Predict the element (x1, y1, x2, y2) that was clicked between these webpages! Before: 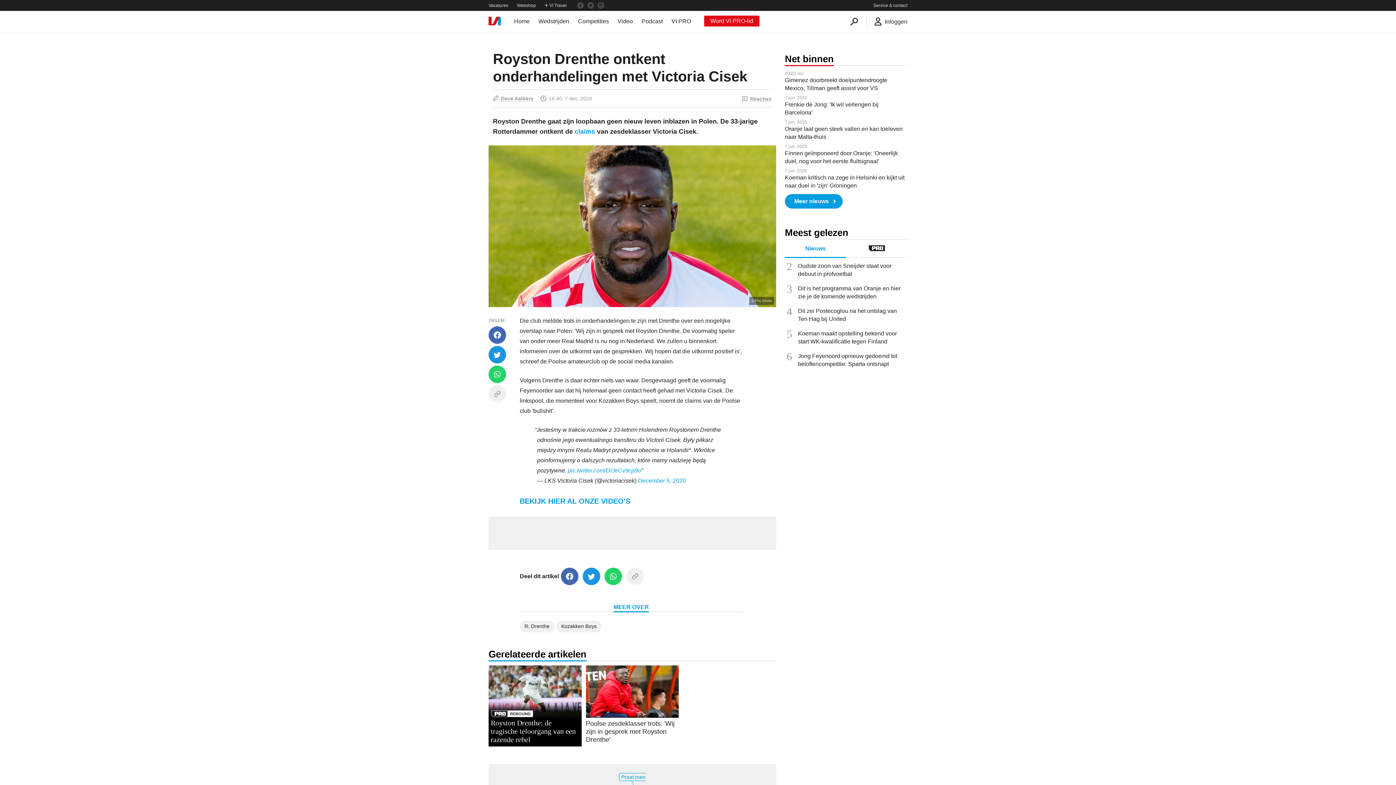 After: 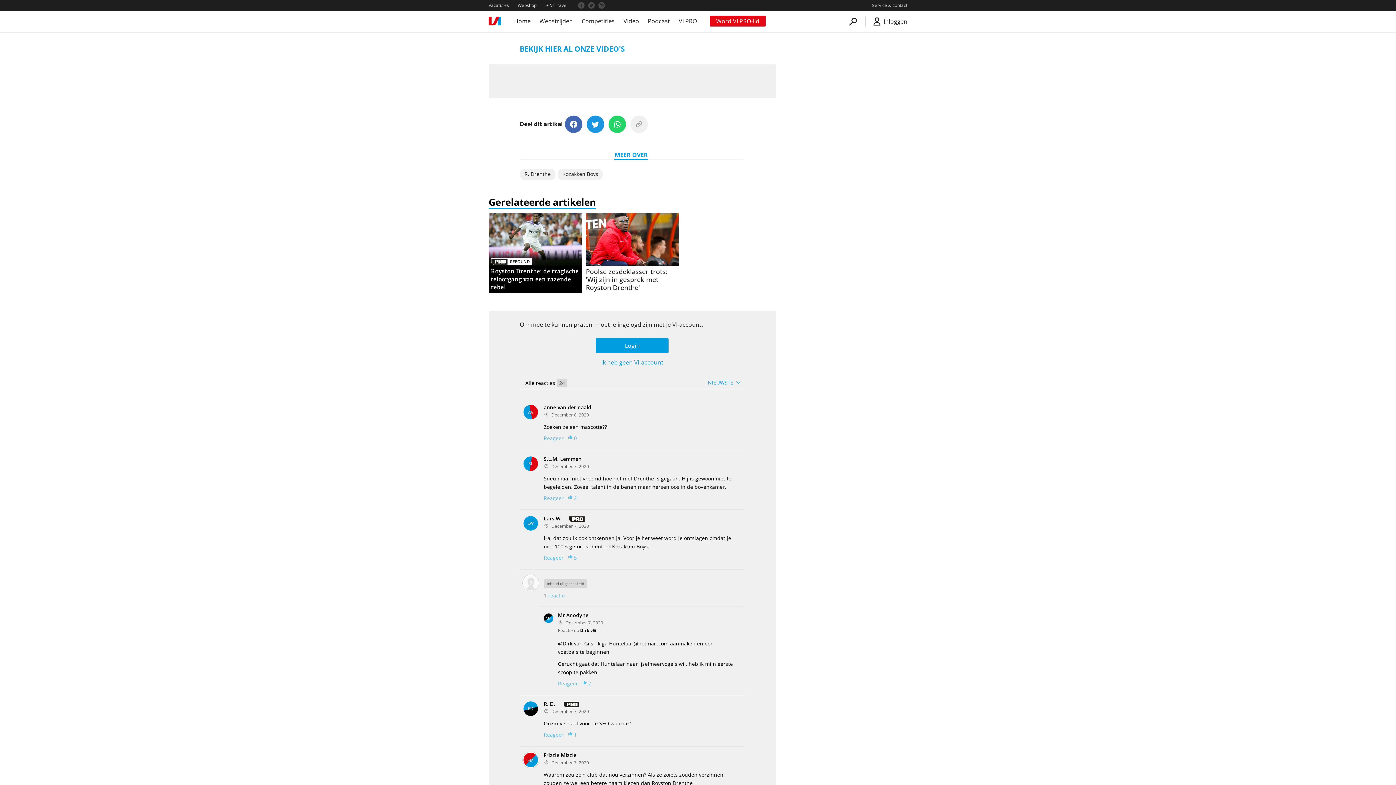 Action: bbox: (739, 95, 771, 102) label: Reacties